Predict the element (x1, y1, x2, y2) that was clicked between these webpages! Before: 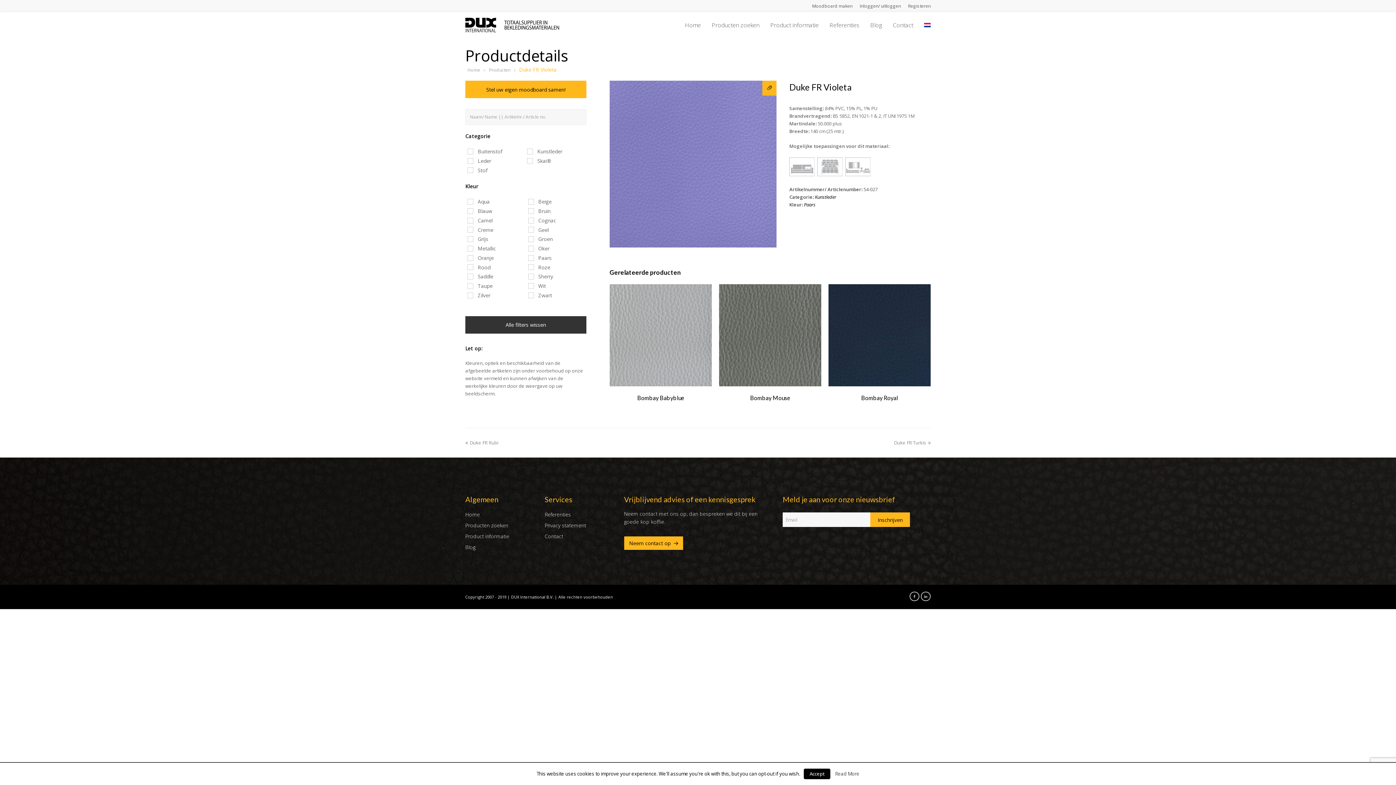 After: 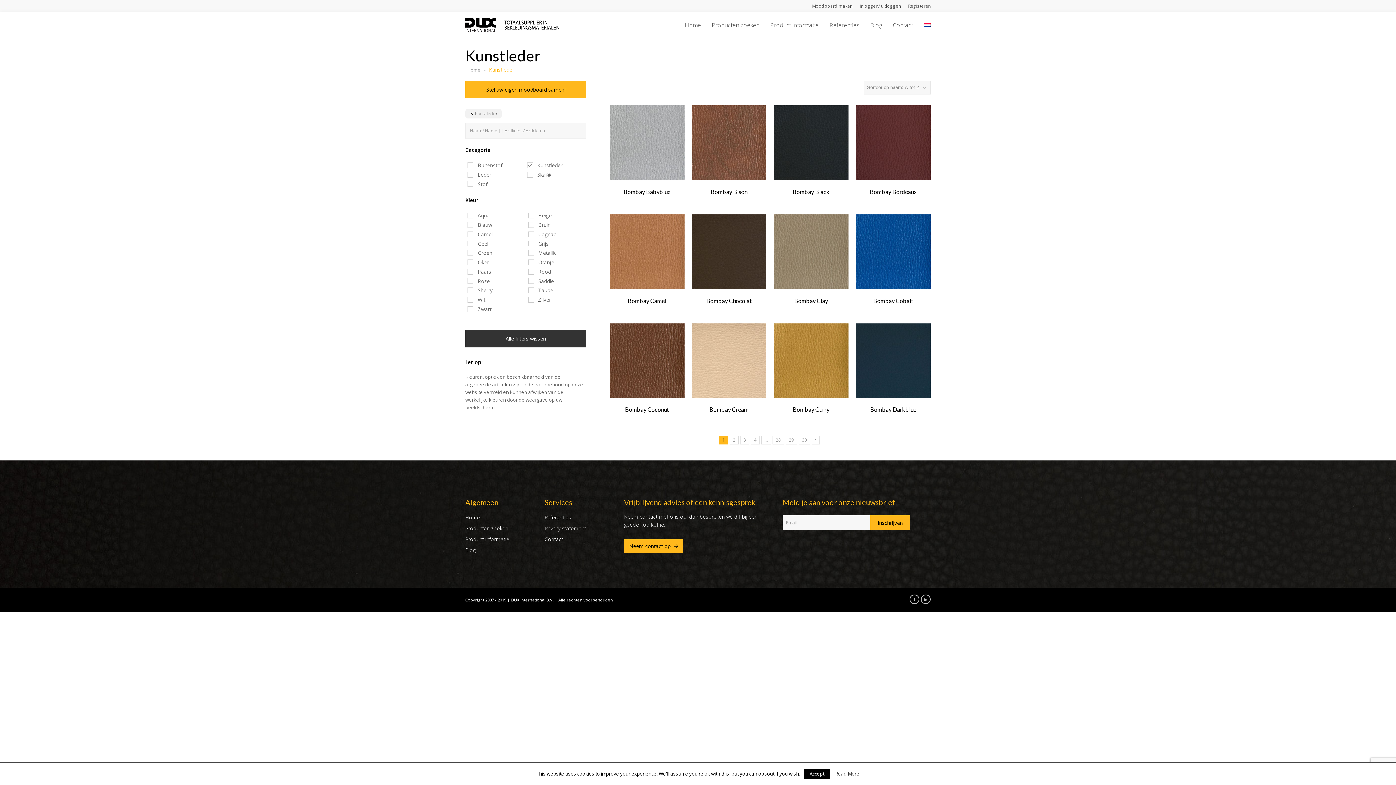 Action: label: Kunstleder bbox: (815, 193, 836, 200)